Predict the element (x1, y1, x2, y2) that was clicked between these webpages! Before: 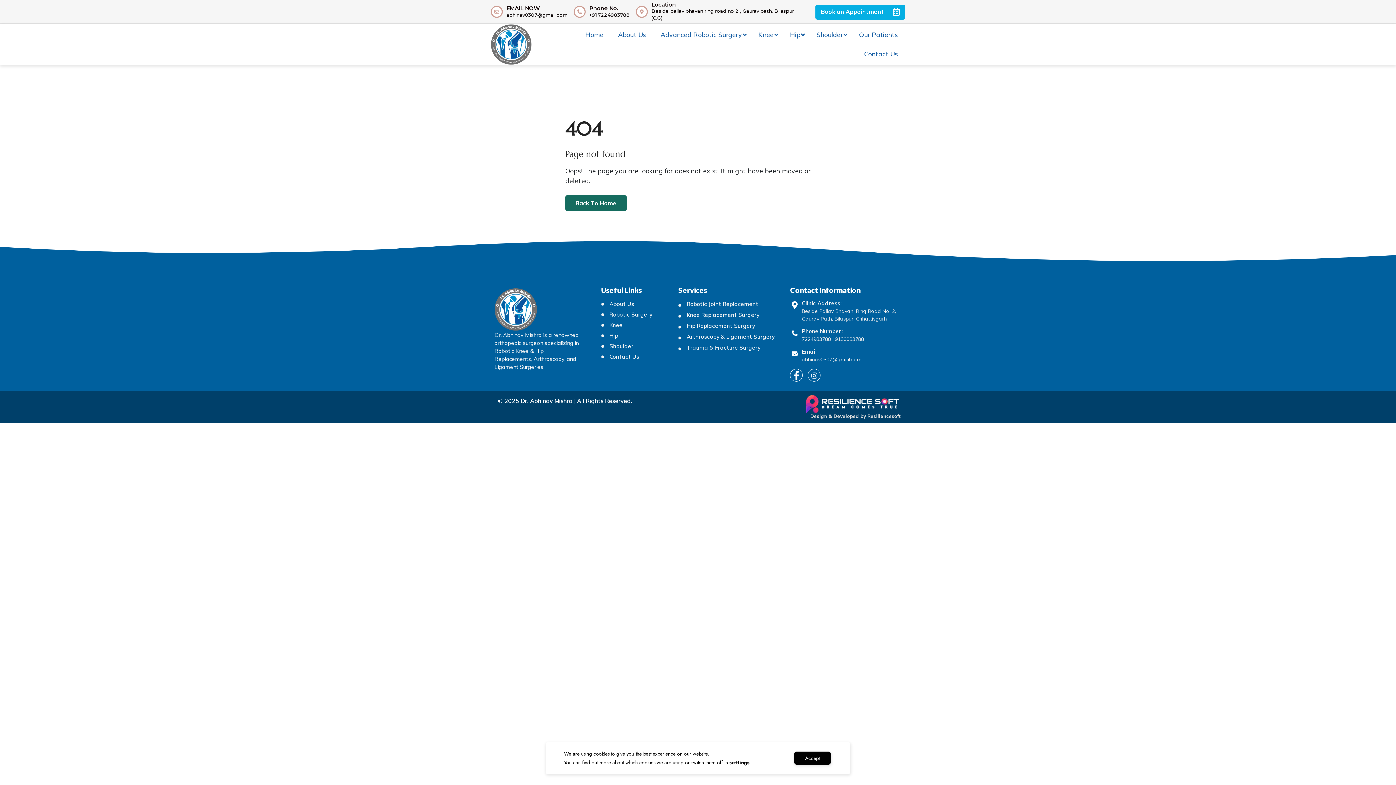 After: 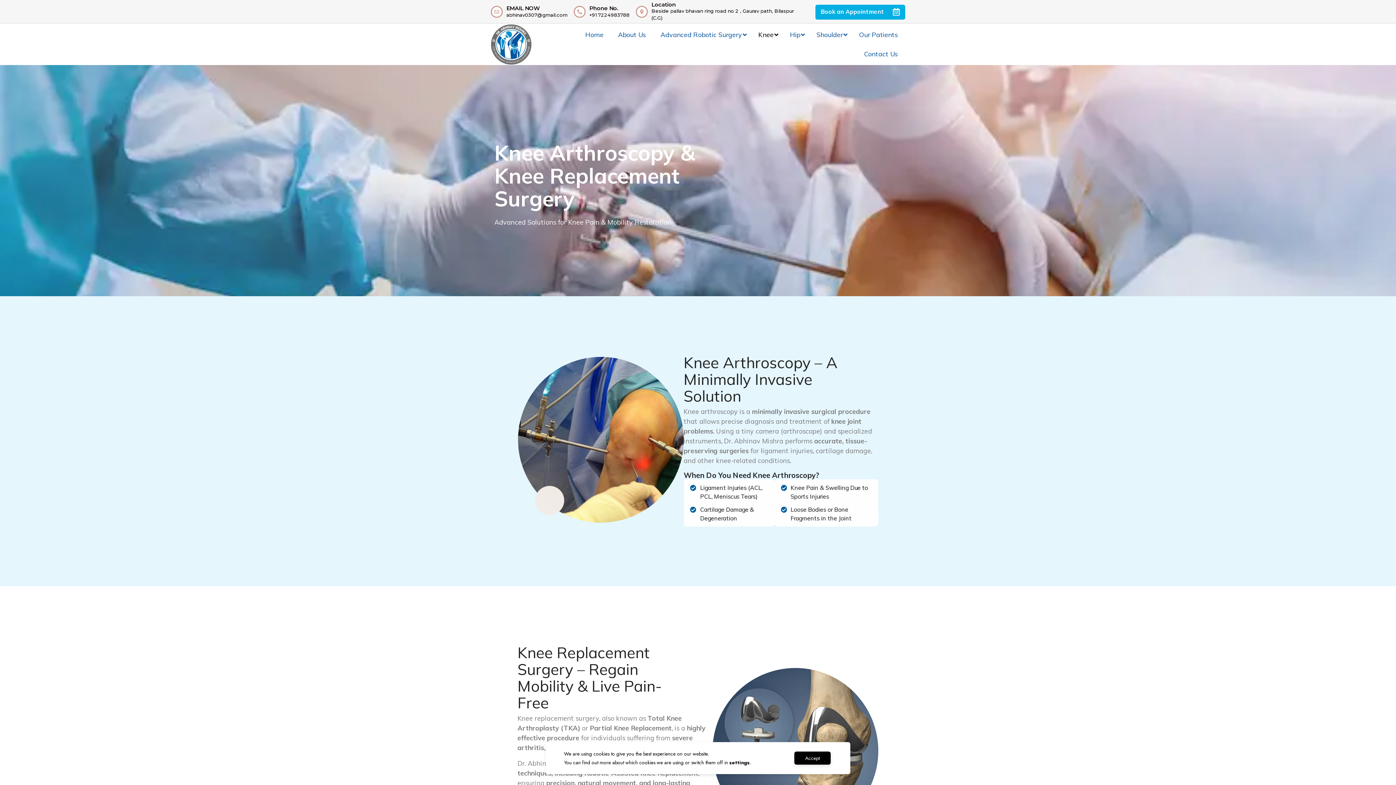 Action: label: Knee bbox: (751, 25, 782, 44)